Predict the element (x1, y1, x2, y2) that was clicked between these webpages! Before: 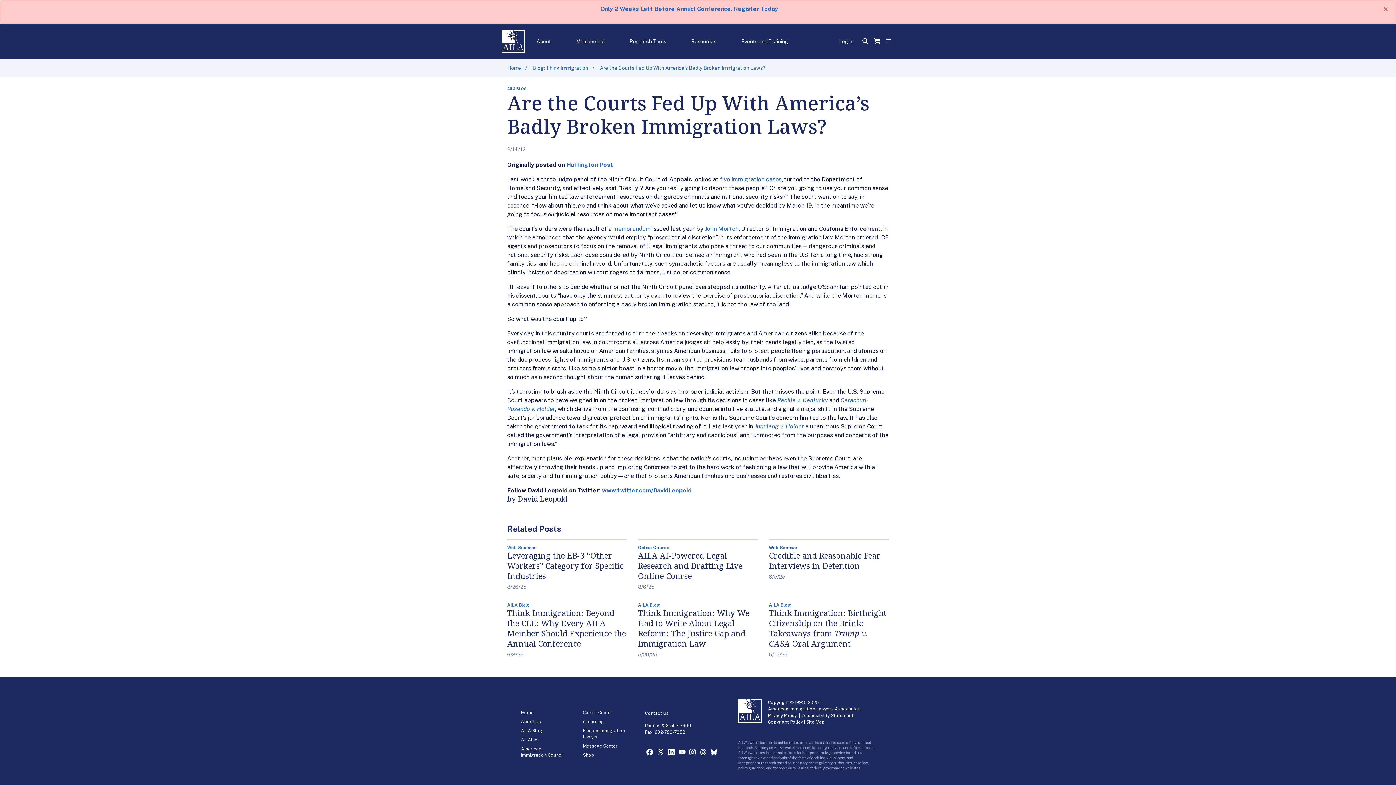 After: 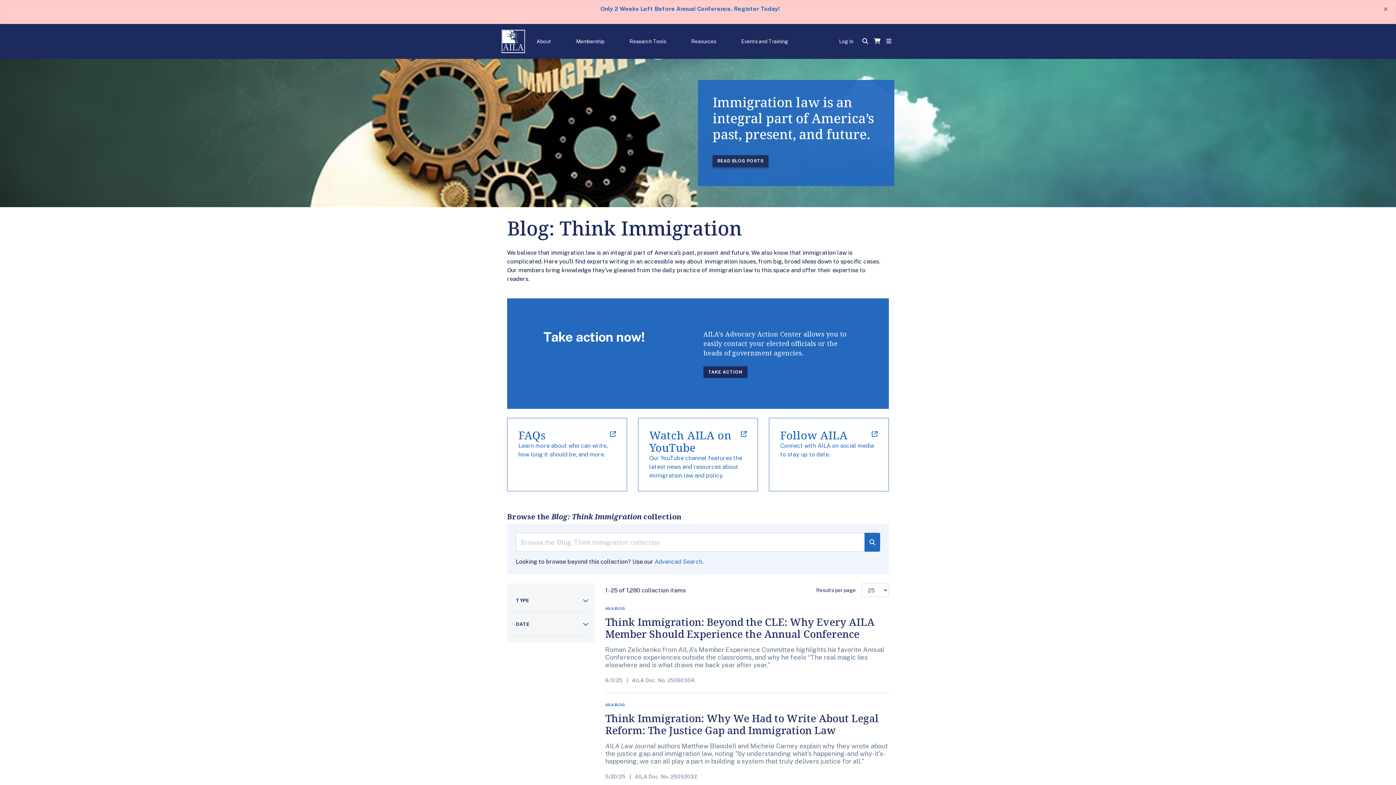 Action: label: AILA Blog bbox: (521, 728, 542, 733)